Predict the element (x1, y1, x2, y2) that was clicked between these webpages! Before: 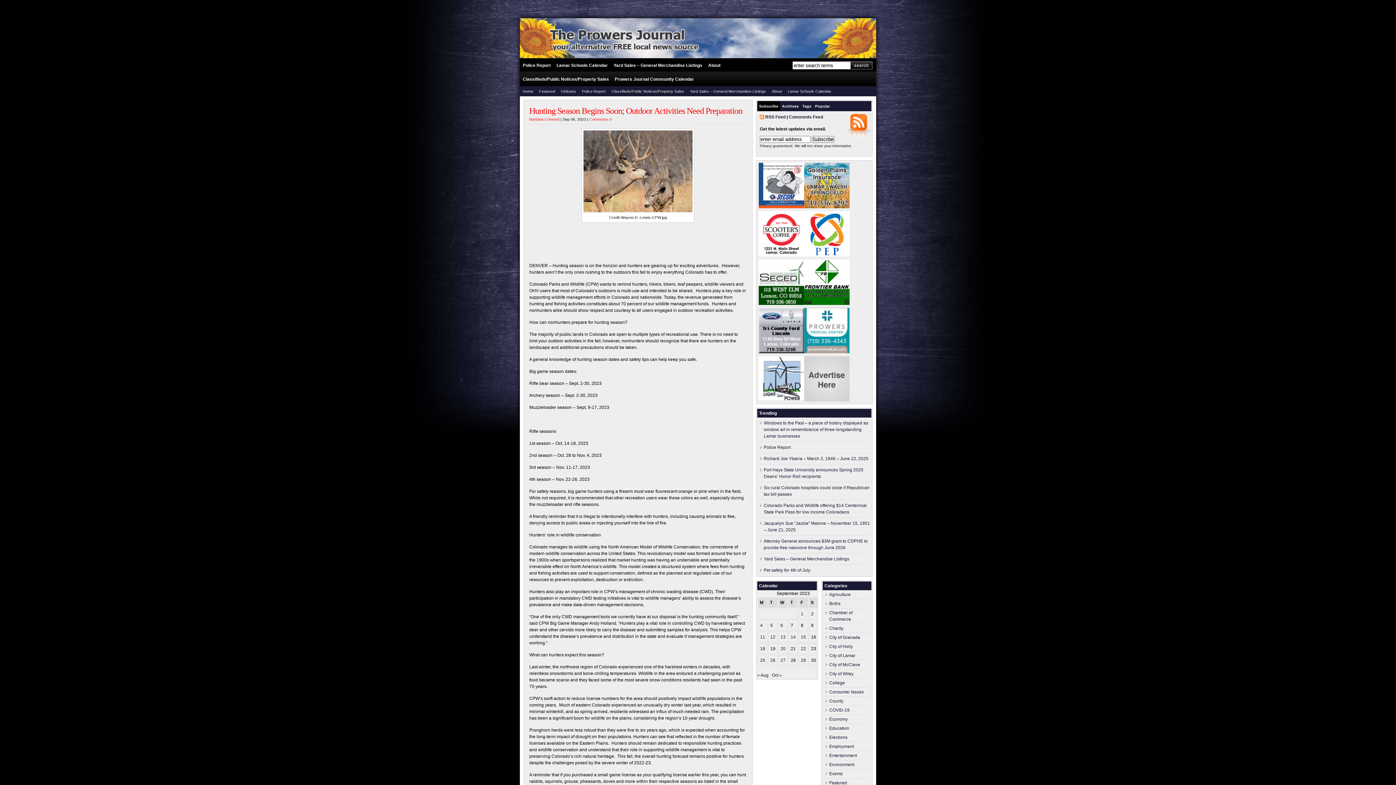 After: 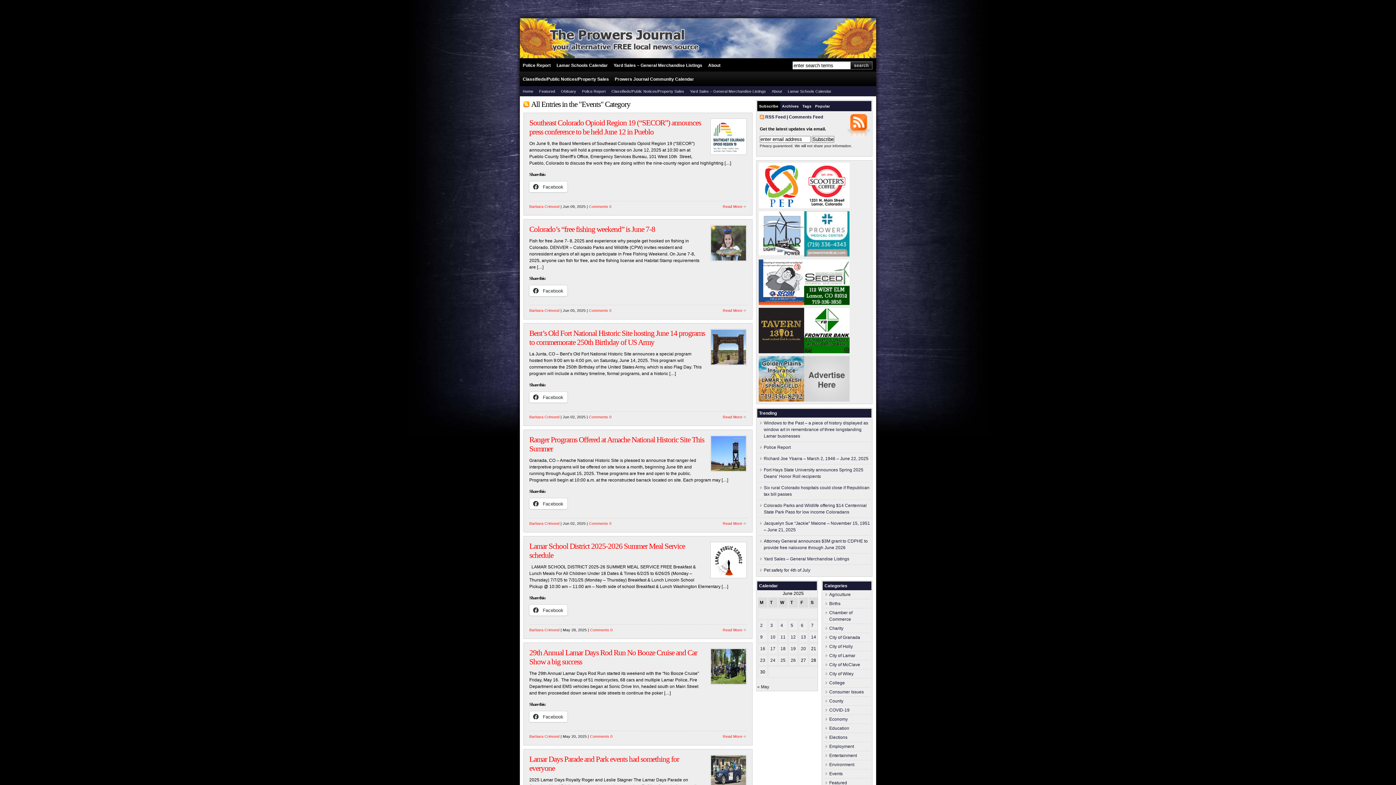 Action: bbox: (829, 771, 842, 776) label: Events